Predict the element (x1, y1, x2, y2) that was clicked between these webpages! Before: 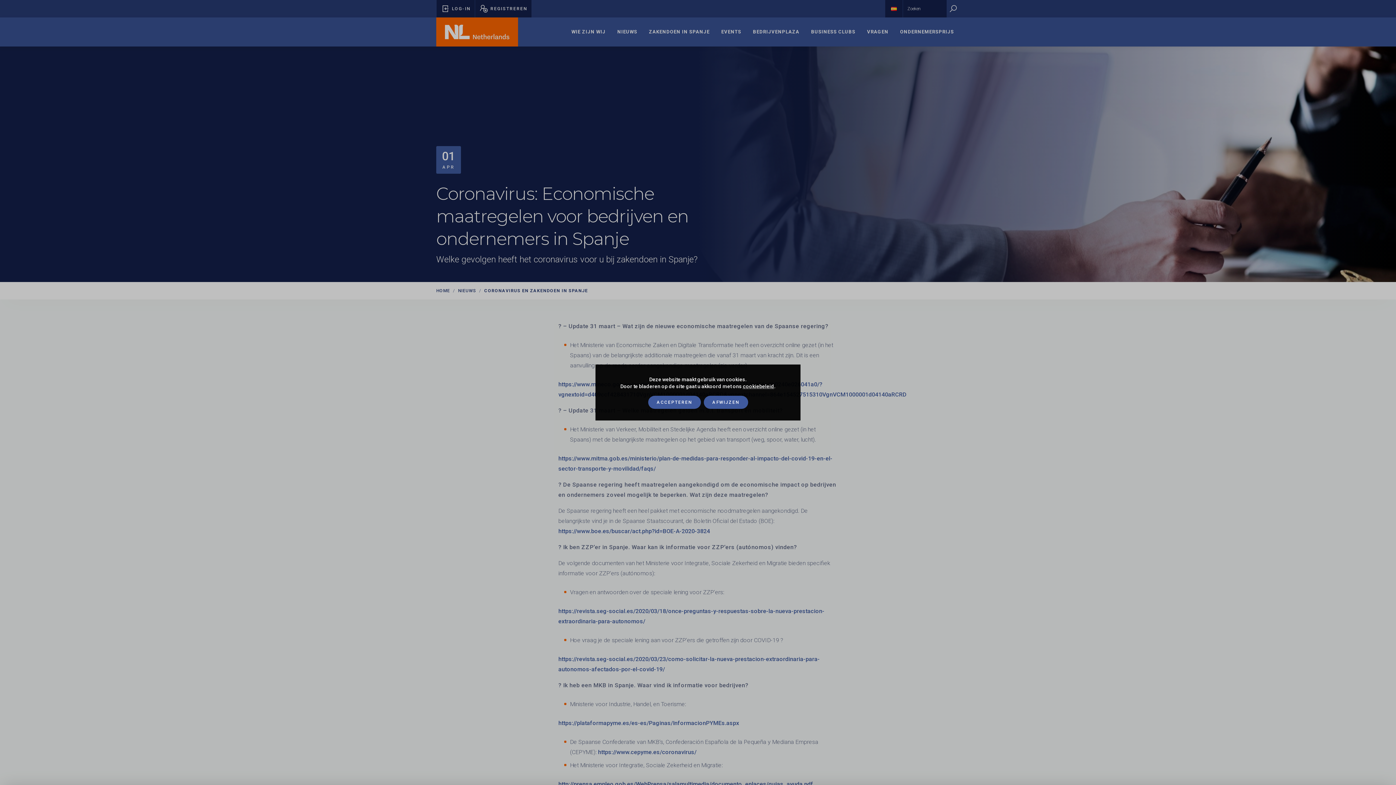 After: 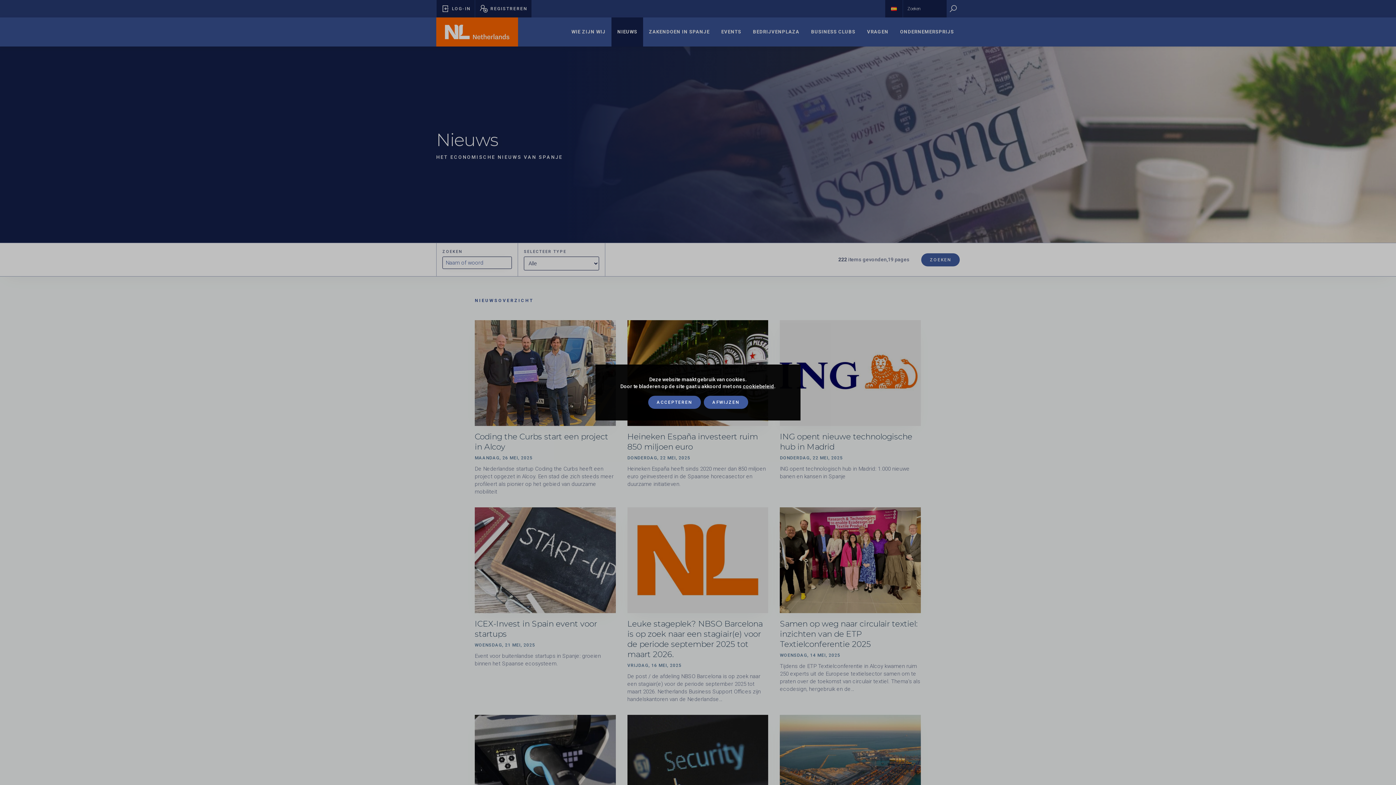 Action: label: NIEUWS bbox: (450, 288, 476, 293)